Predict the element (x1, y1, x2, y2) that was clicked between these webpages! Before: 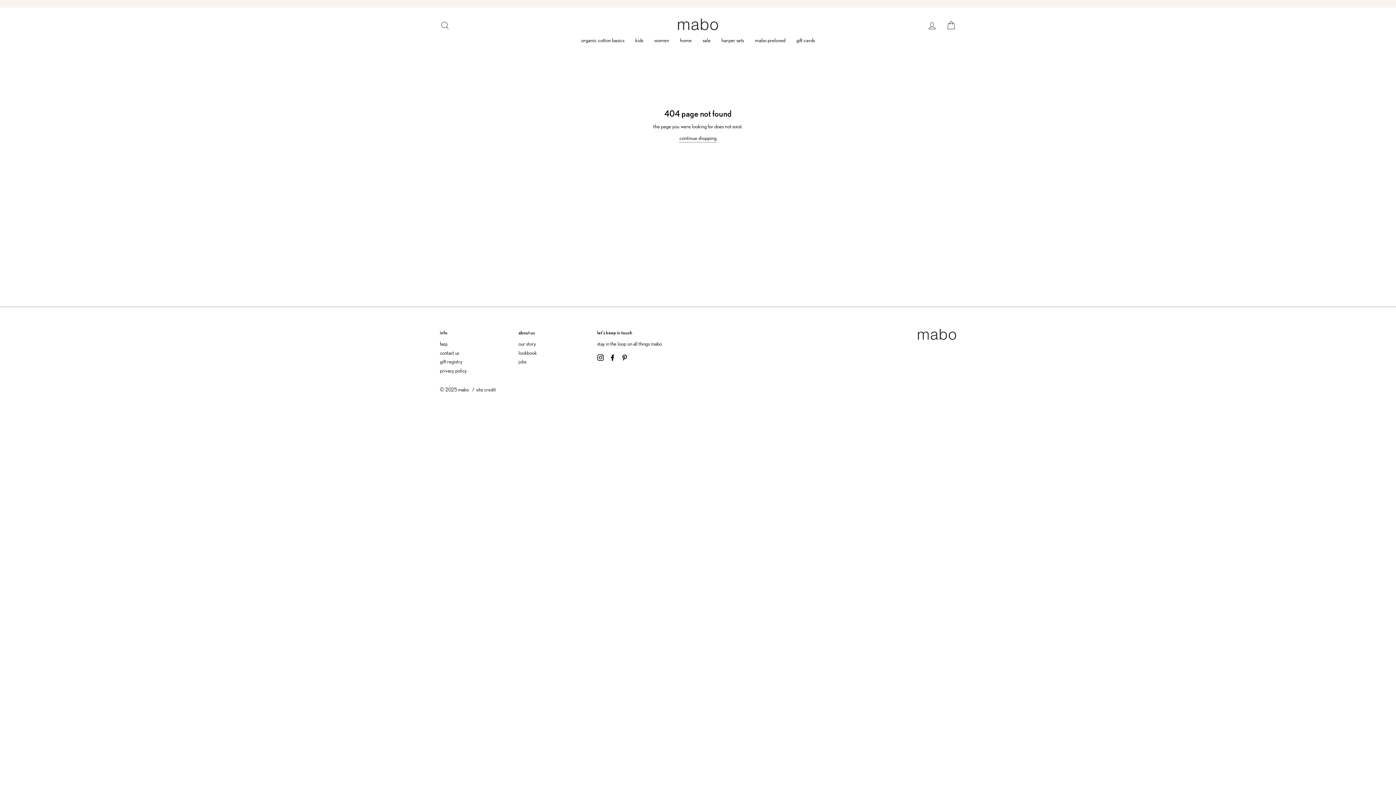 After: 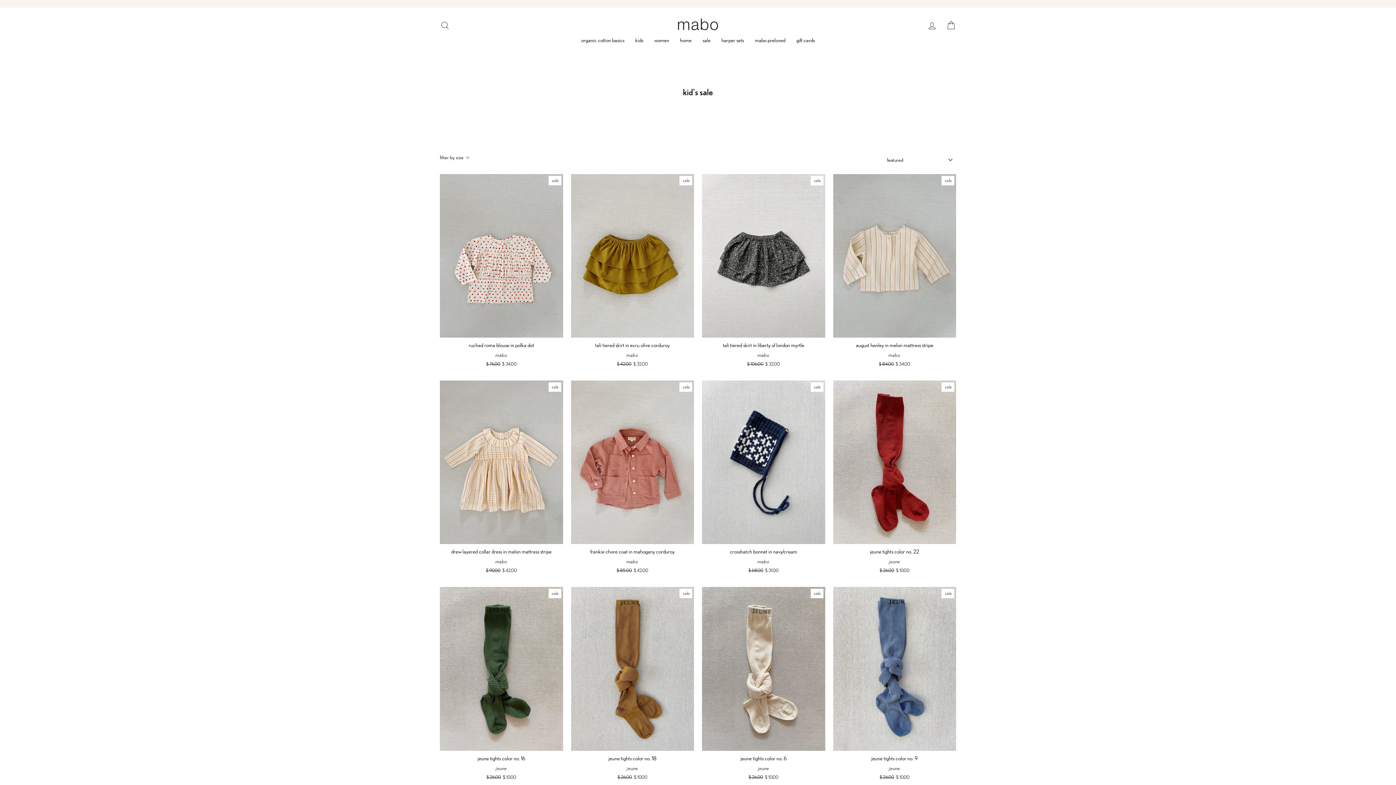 Action: bbox: (697, 33, 716, 45) label: sale